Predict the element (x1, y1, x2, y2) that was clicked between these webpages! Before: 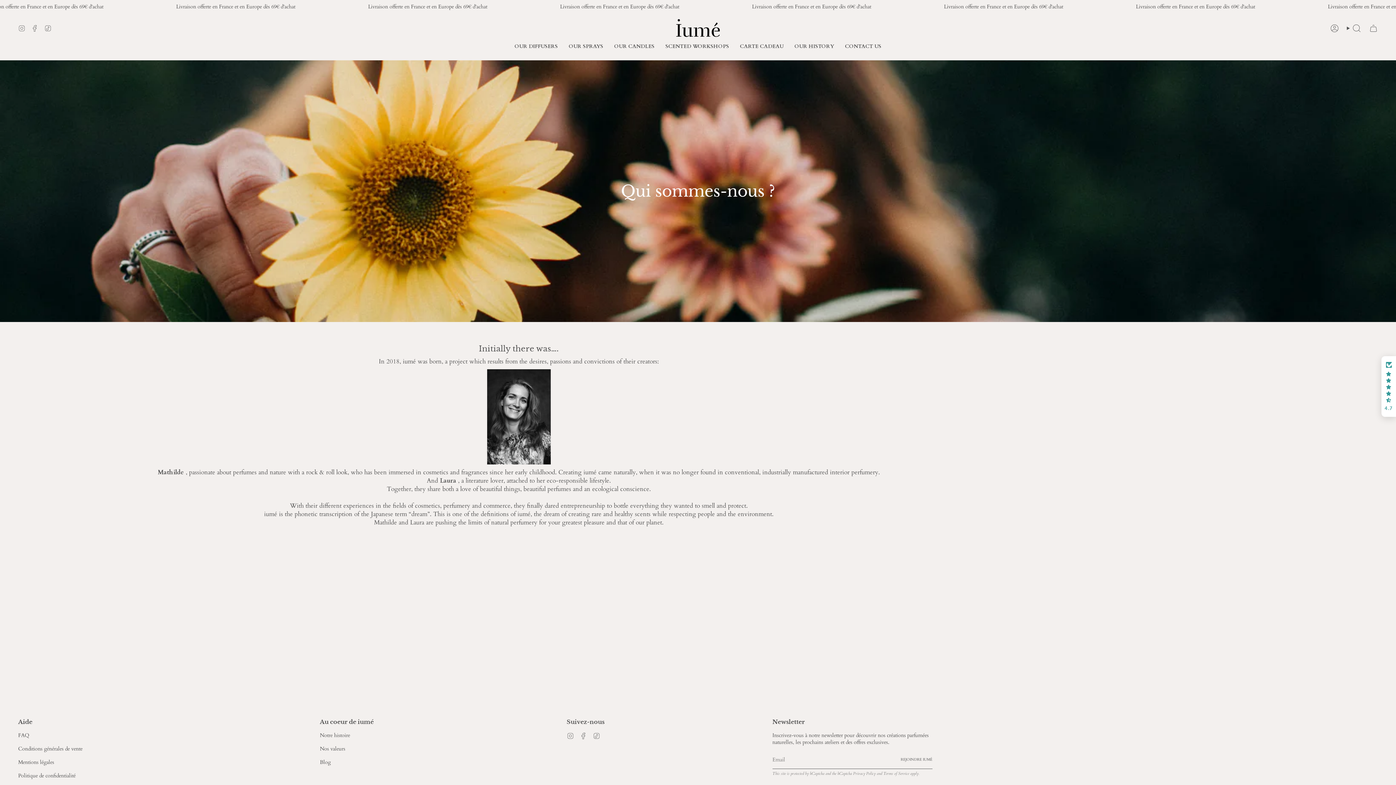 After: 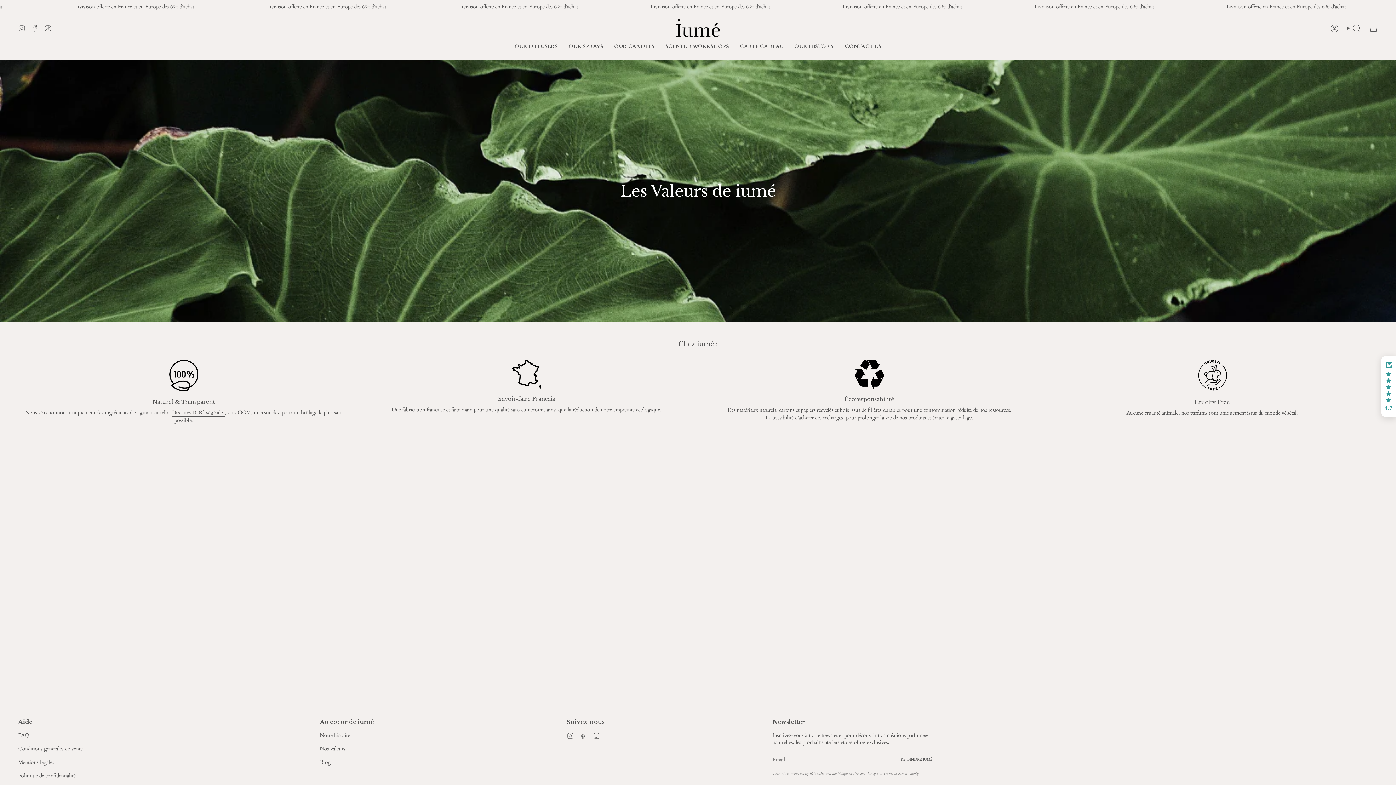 Action: label: Nos valeurs bbox: (319, 745, 345, 752)